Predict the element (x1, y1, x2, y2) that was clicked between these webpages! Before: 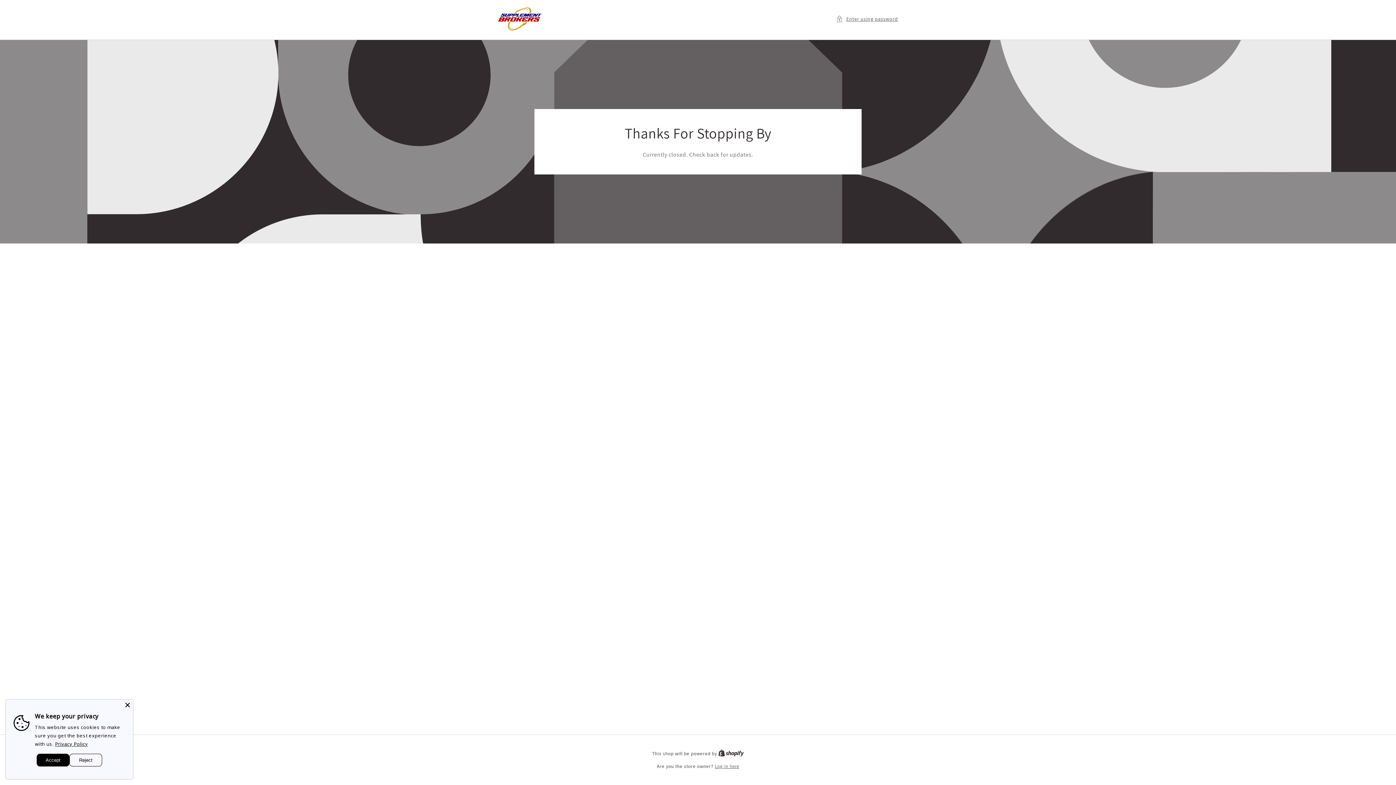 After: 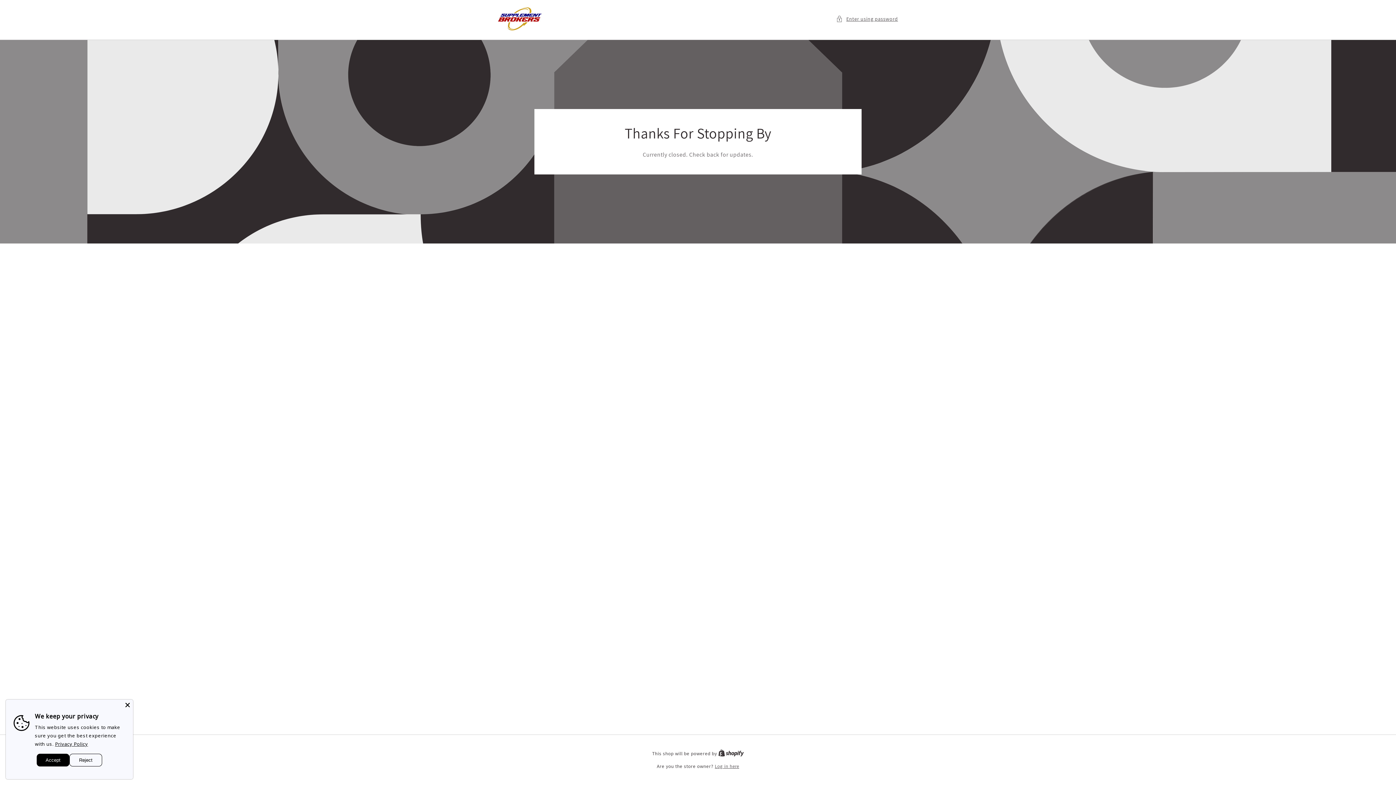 Action: bbox: (55, 741, 88, 747) label: Privacy Policy